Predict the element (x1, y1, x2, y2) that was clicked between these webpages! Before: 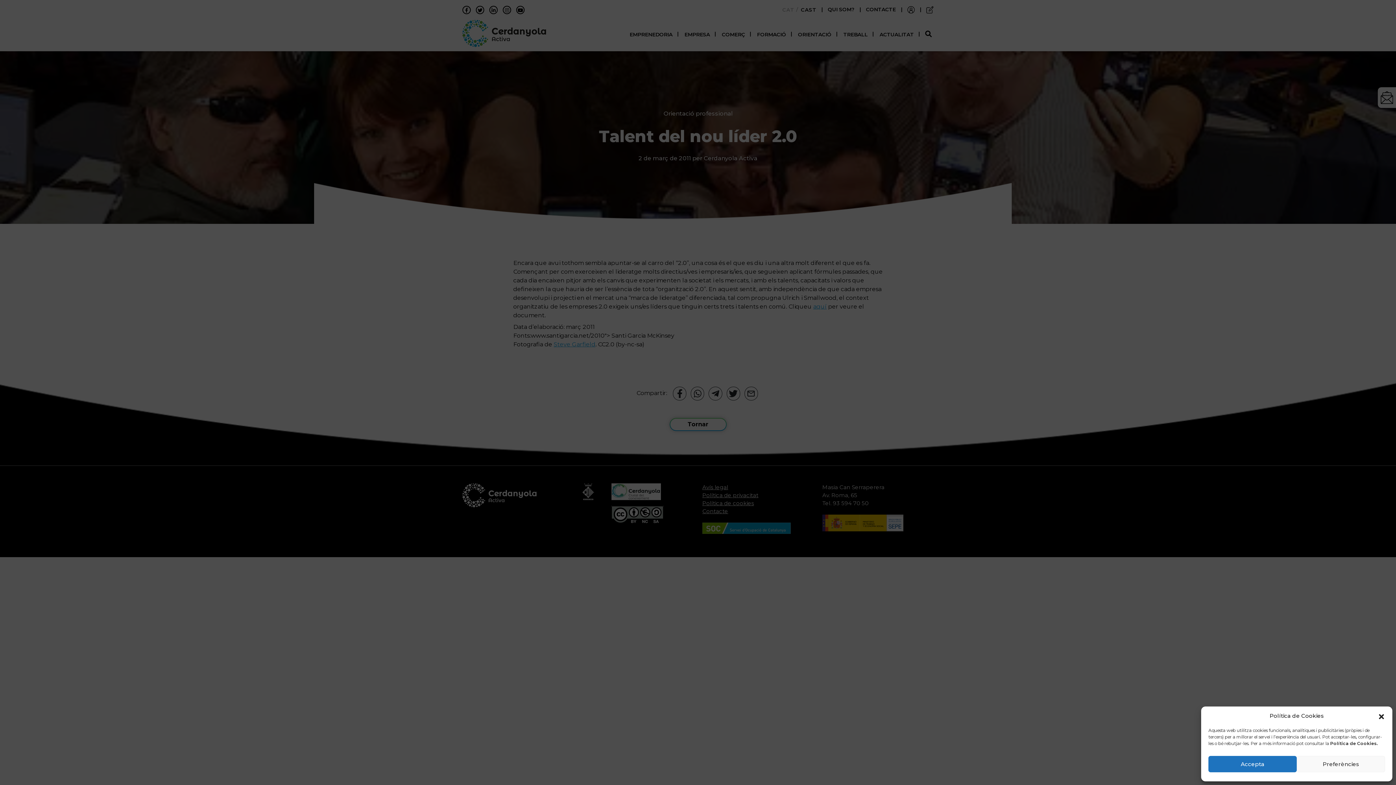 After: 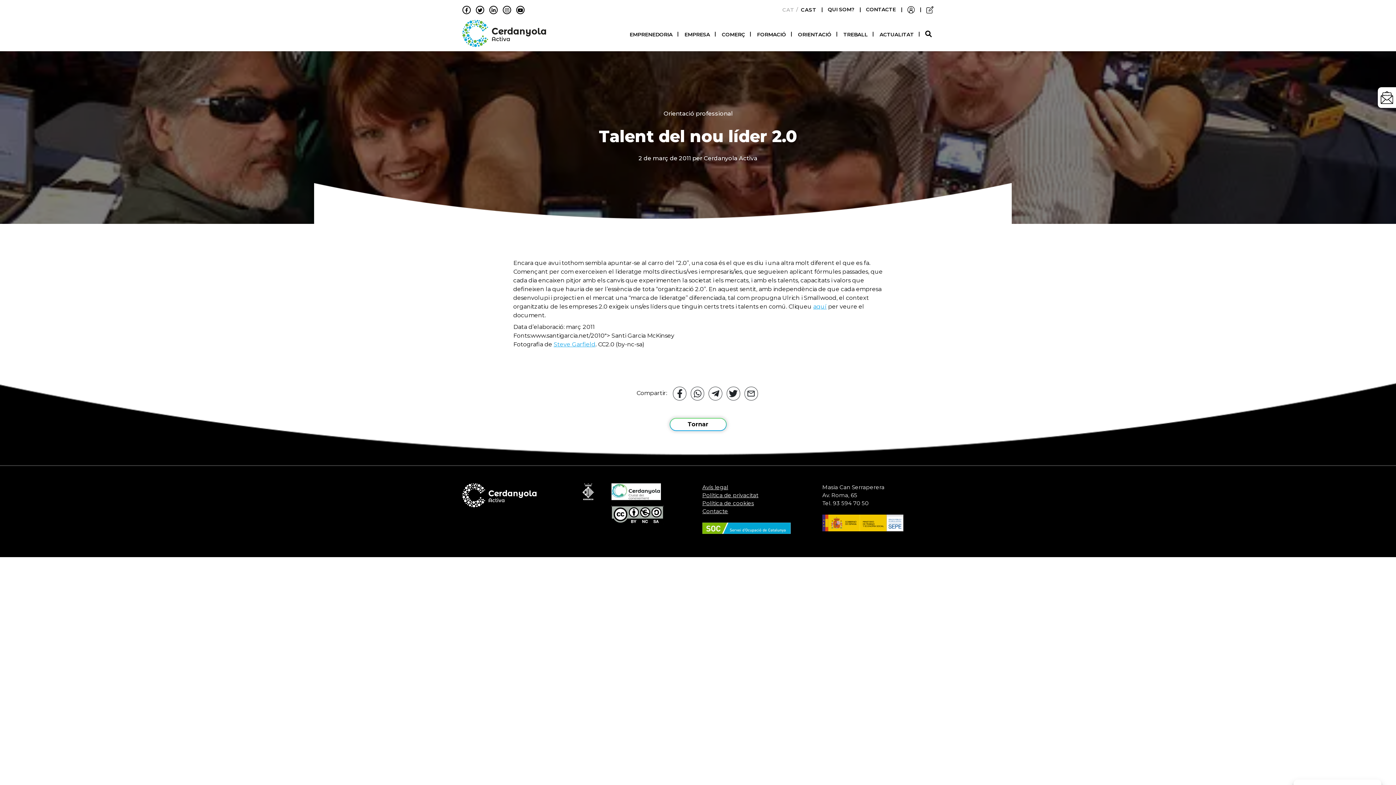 Action: label: Accepta bbox: (1208, 756, 1297, 772)